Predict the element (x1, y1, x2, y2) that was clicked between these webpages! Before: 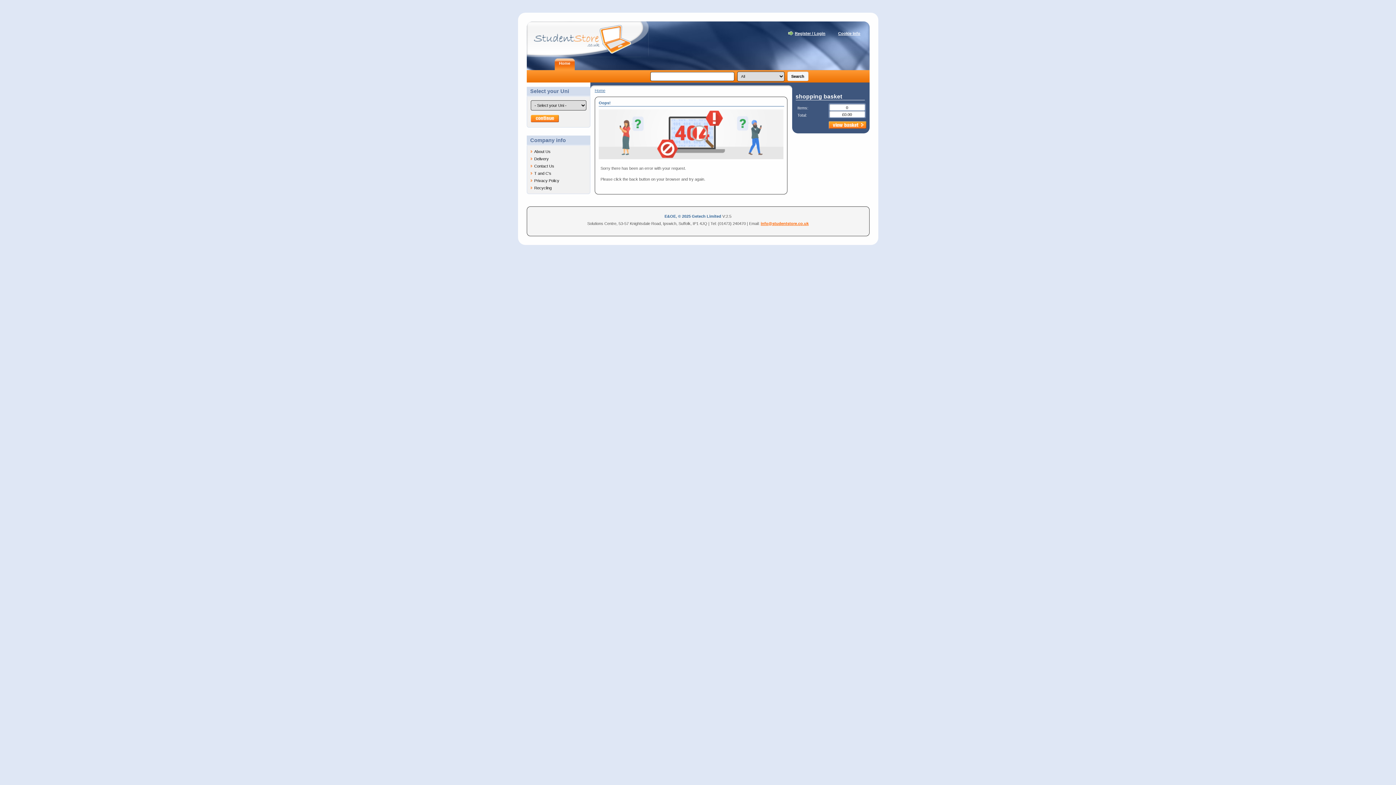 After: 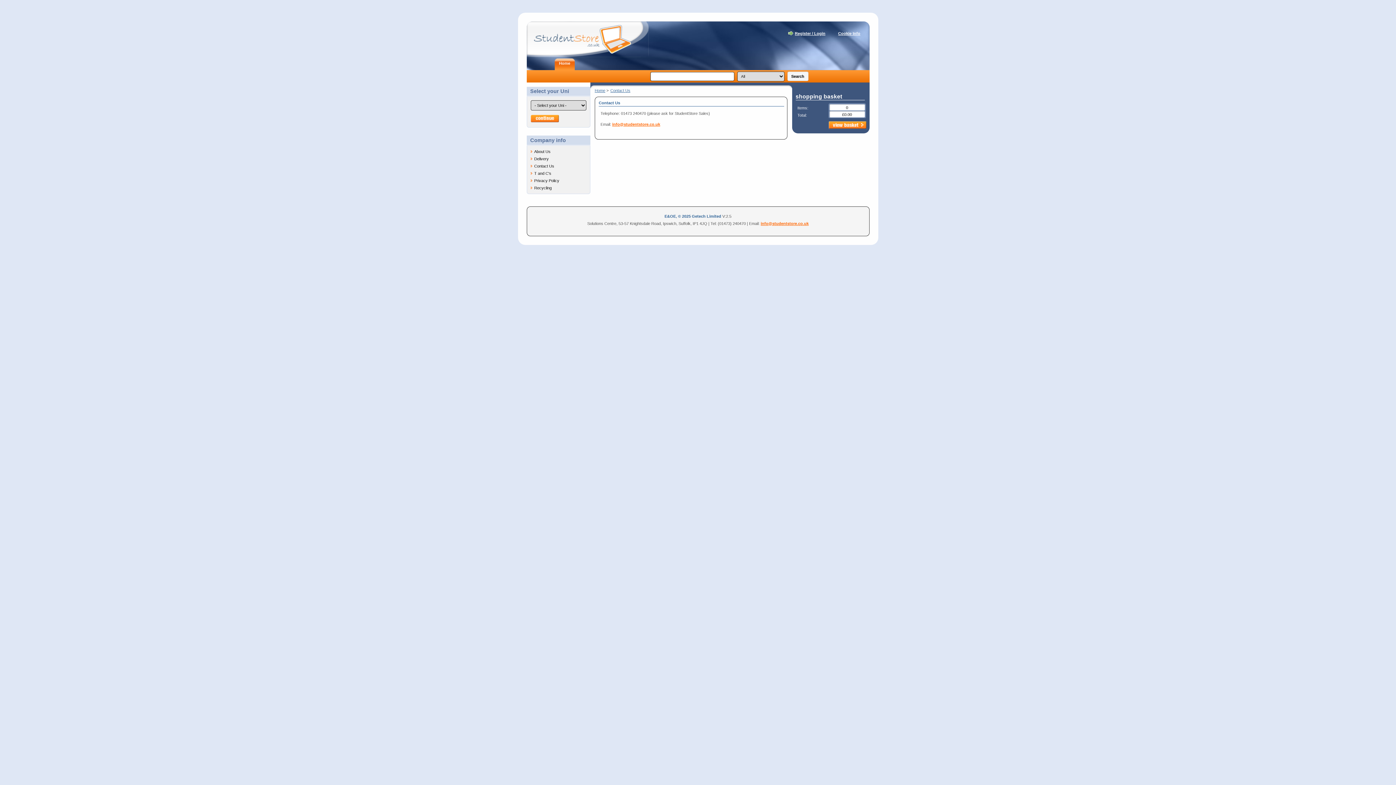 Action: bbox: (530, 163, 586, 168) label: Contact Us